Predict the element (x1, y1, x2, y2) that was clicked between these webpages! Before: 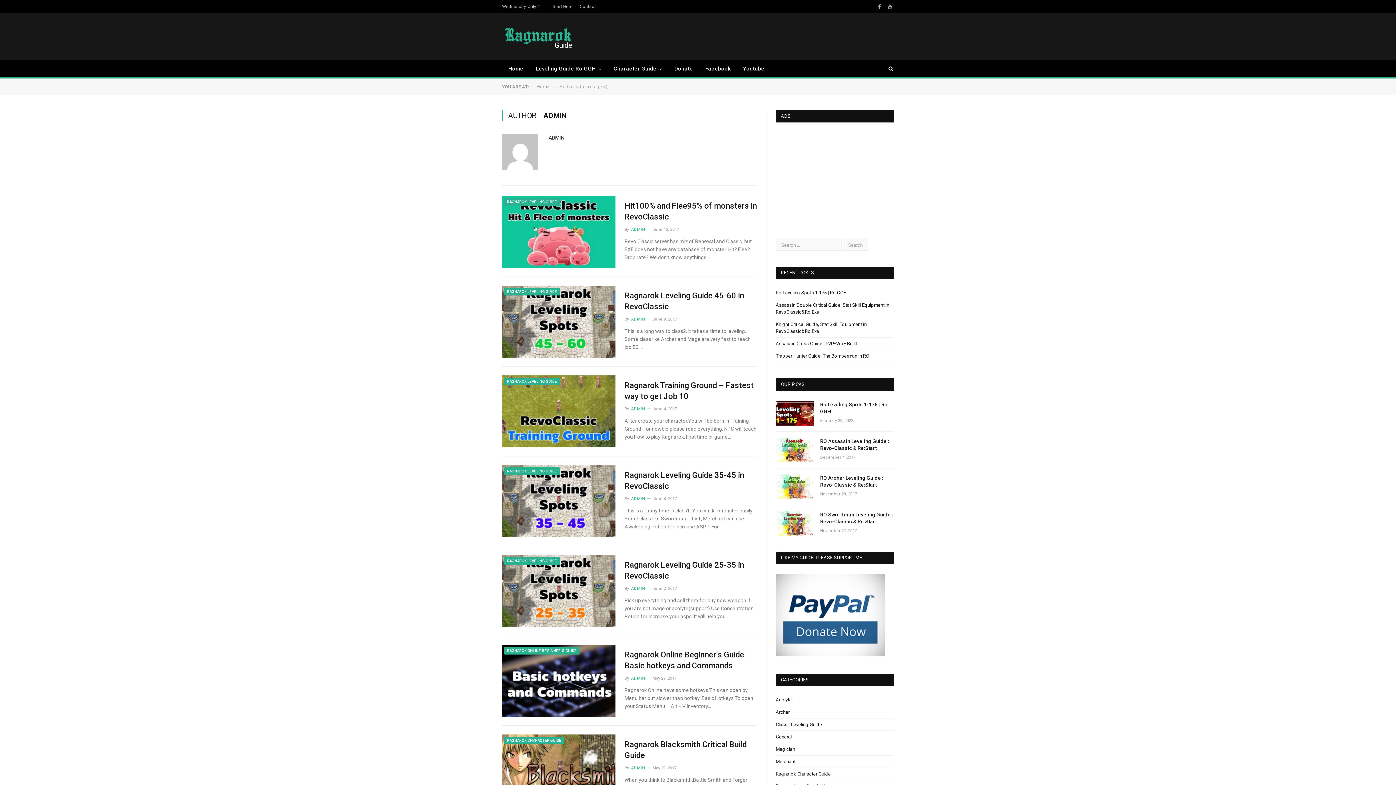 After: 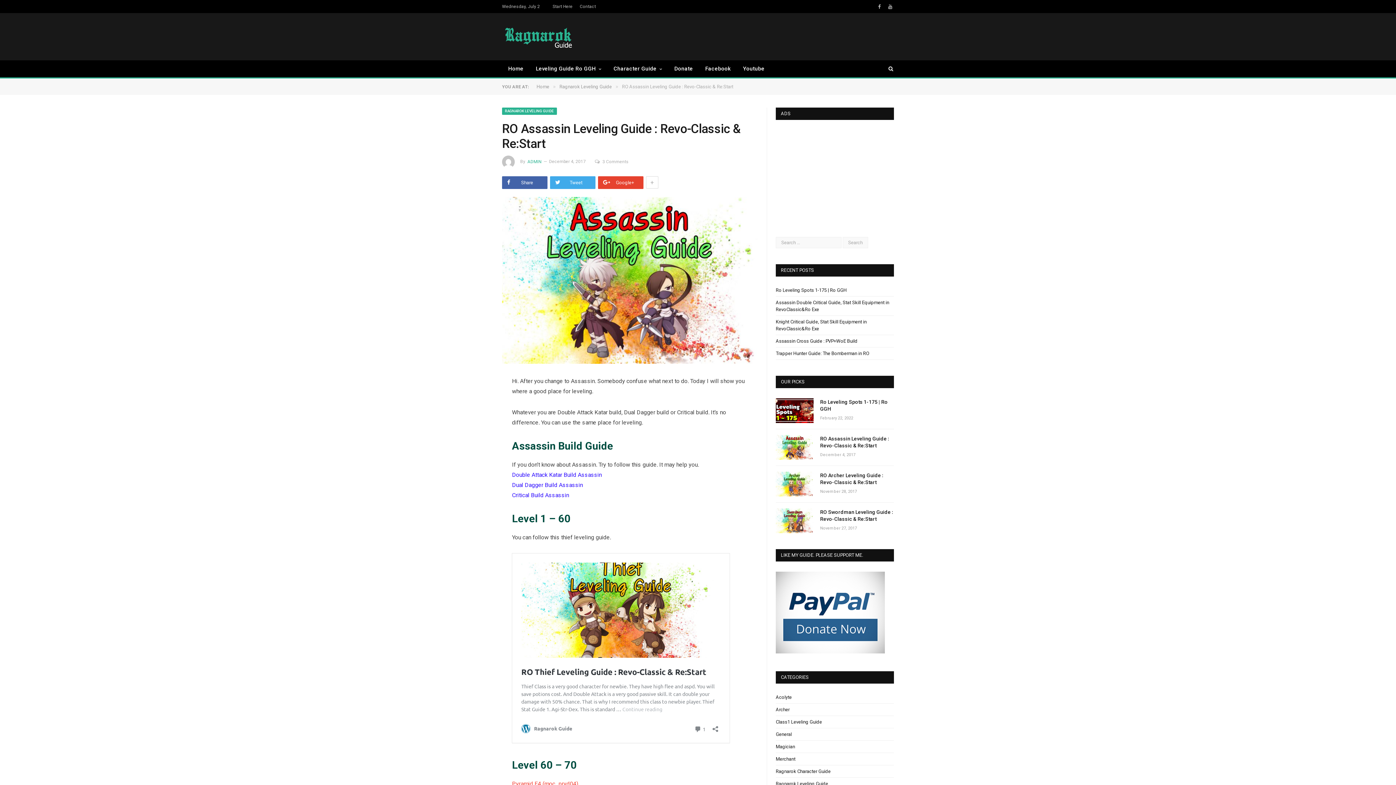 Action: bbox: (776, 437, 813, 462)